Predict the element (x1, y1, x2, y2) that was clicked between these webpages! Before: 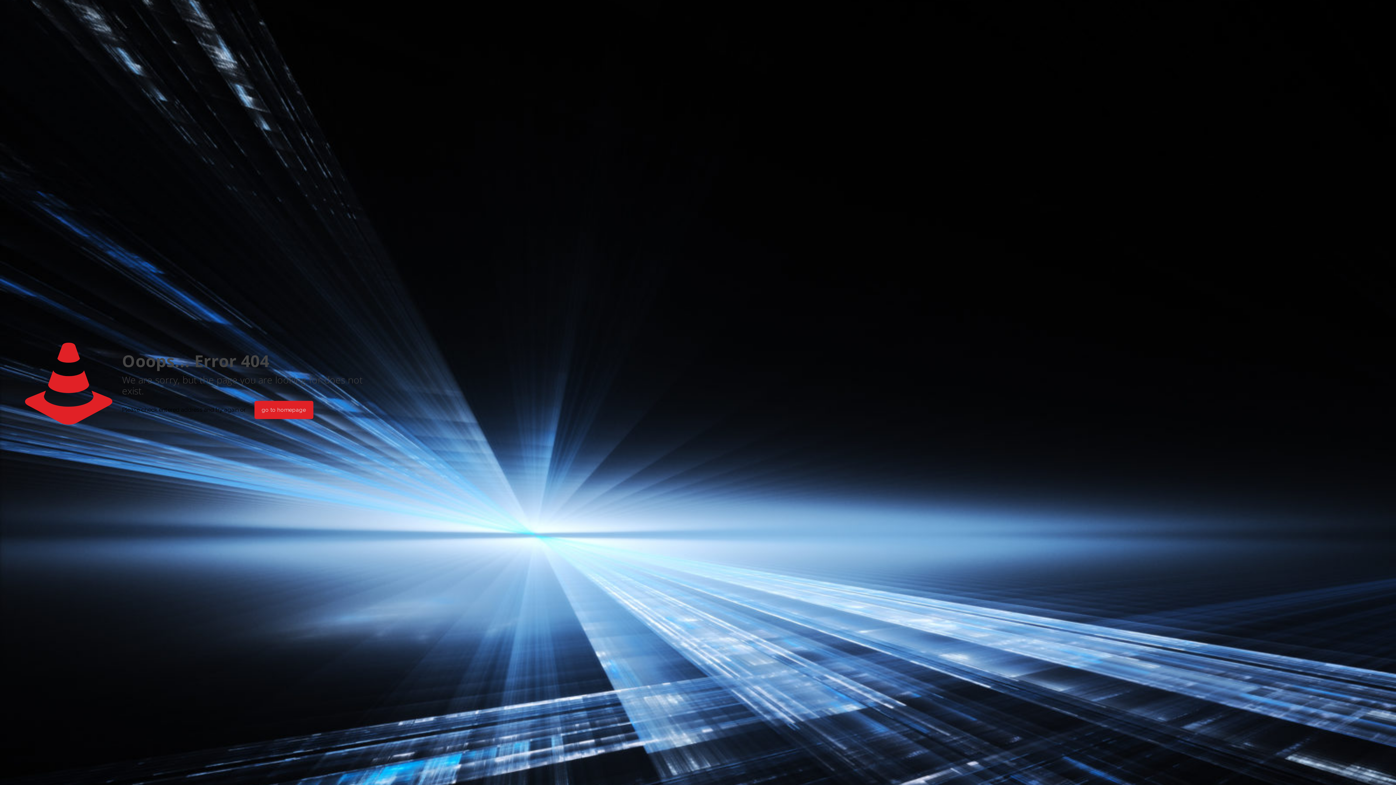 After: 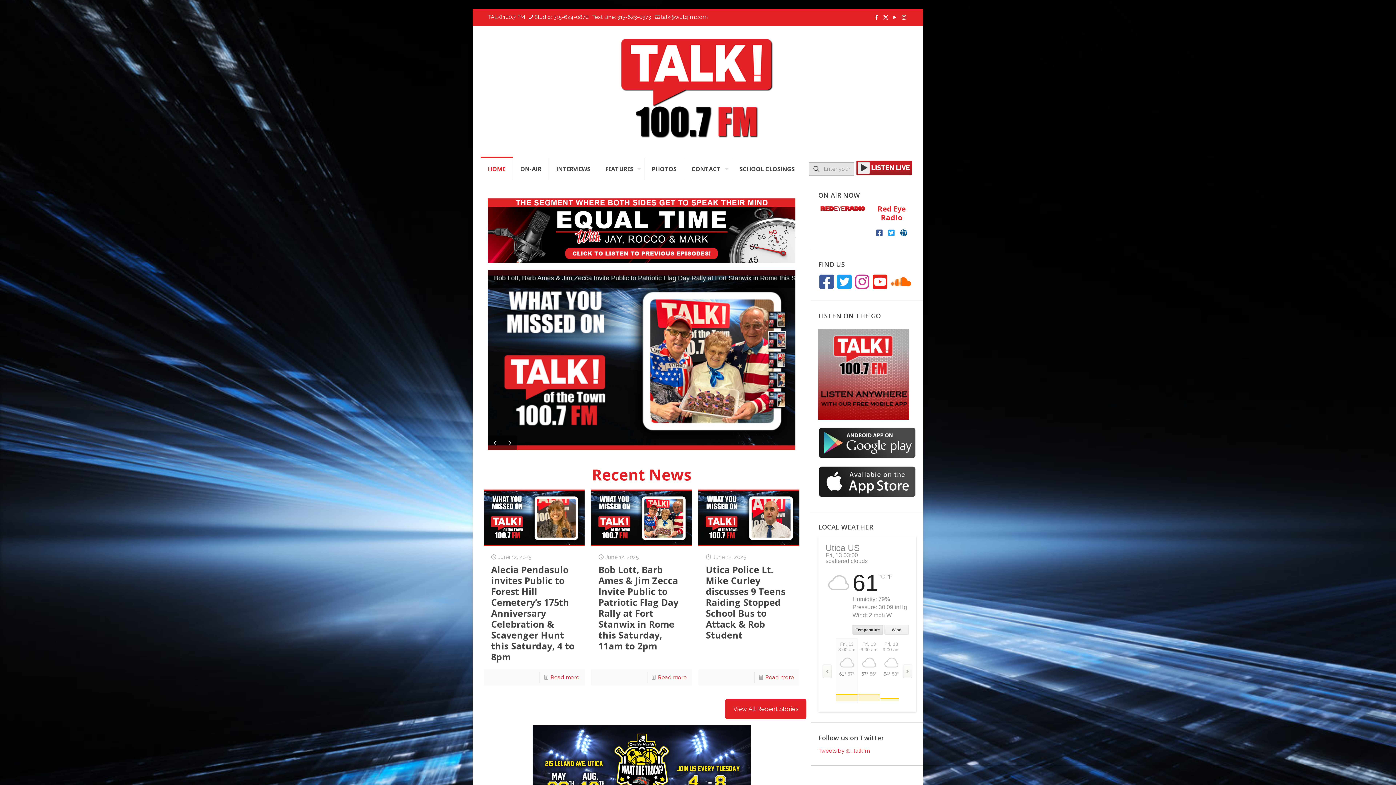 Action: label: go to homepage bbox: (254, 401, 313, 419)